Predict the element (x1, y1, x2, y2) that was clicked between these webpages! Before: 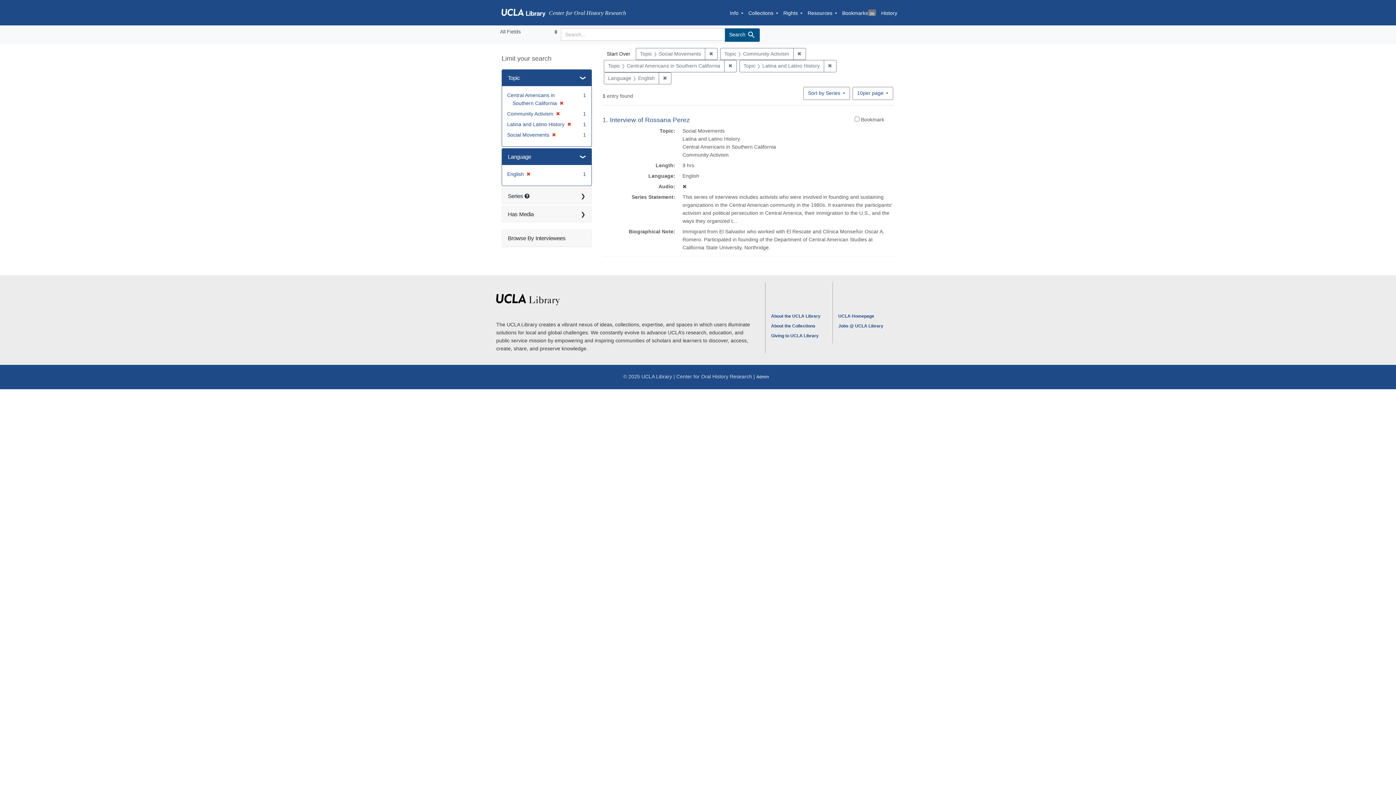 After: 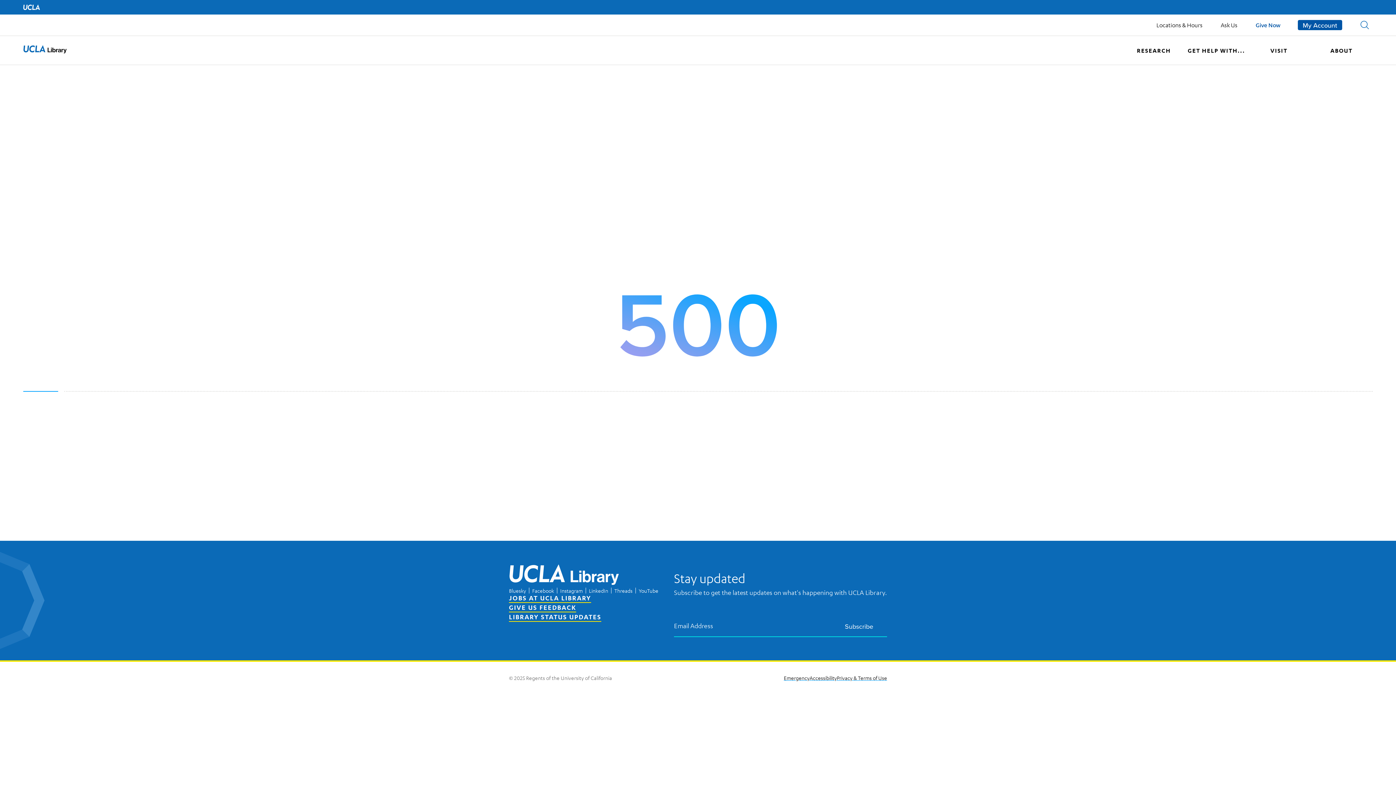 Action: bbox: (771, 333, 818, 338) label: Giving to UCLA Library